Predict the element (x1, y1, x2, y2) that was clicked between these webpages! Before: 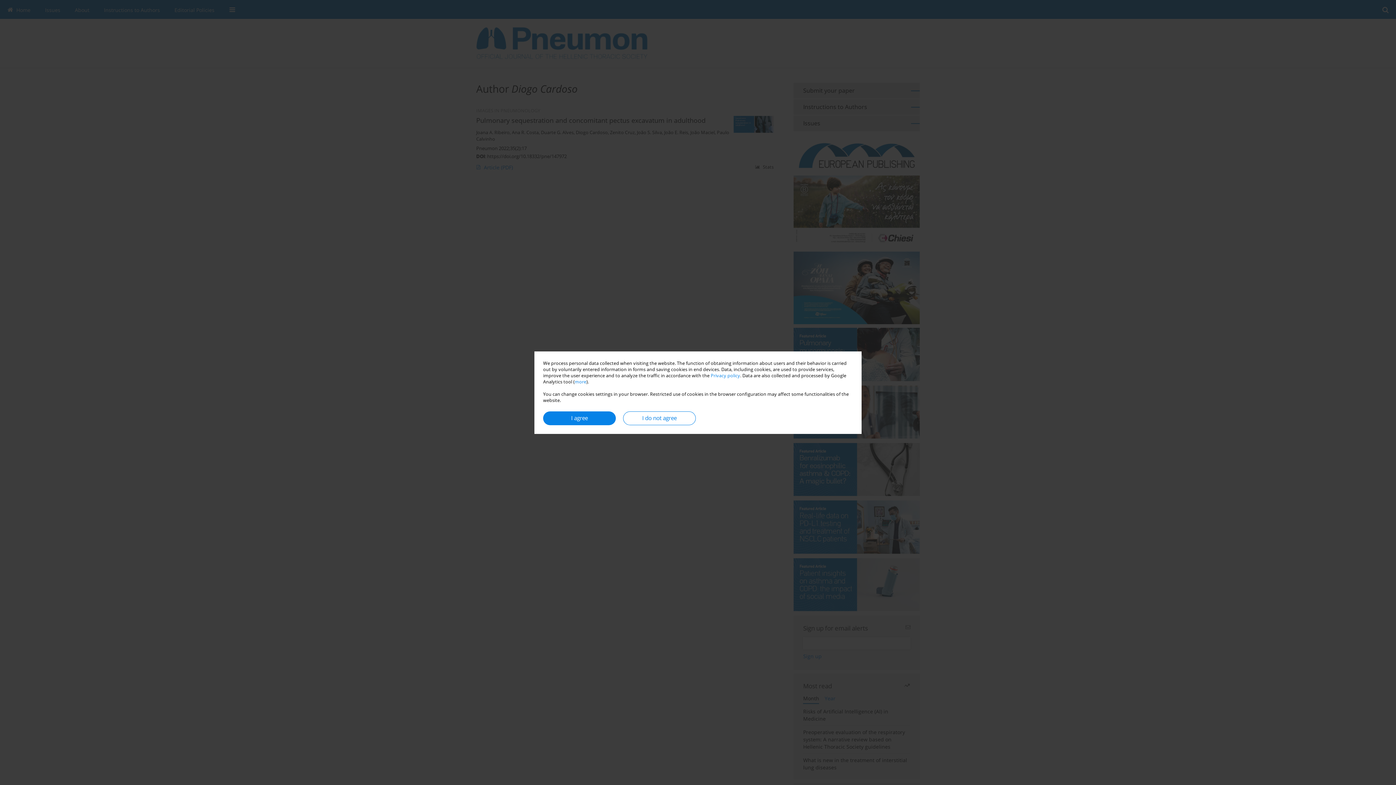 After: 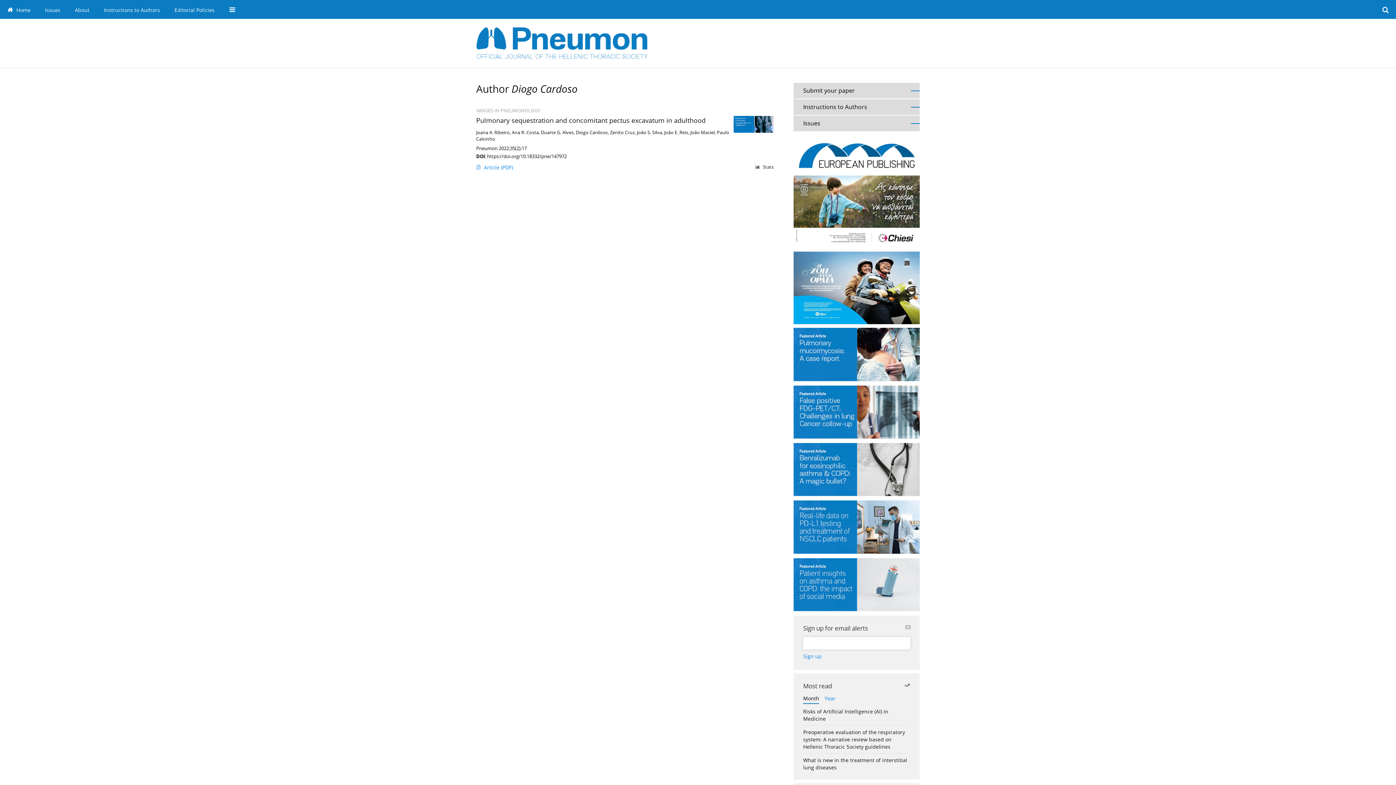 Action: label: I agree bbox: (543, 411, 616, 425)